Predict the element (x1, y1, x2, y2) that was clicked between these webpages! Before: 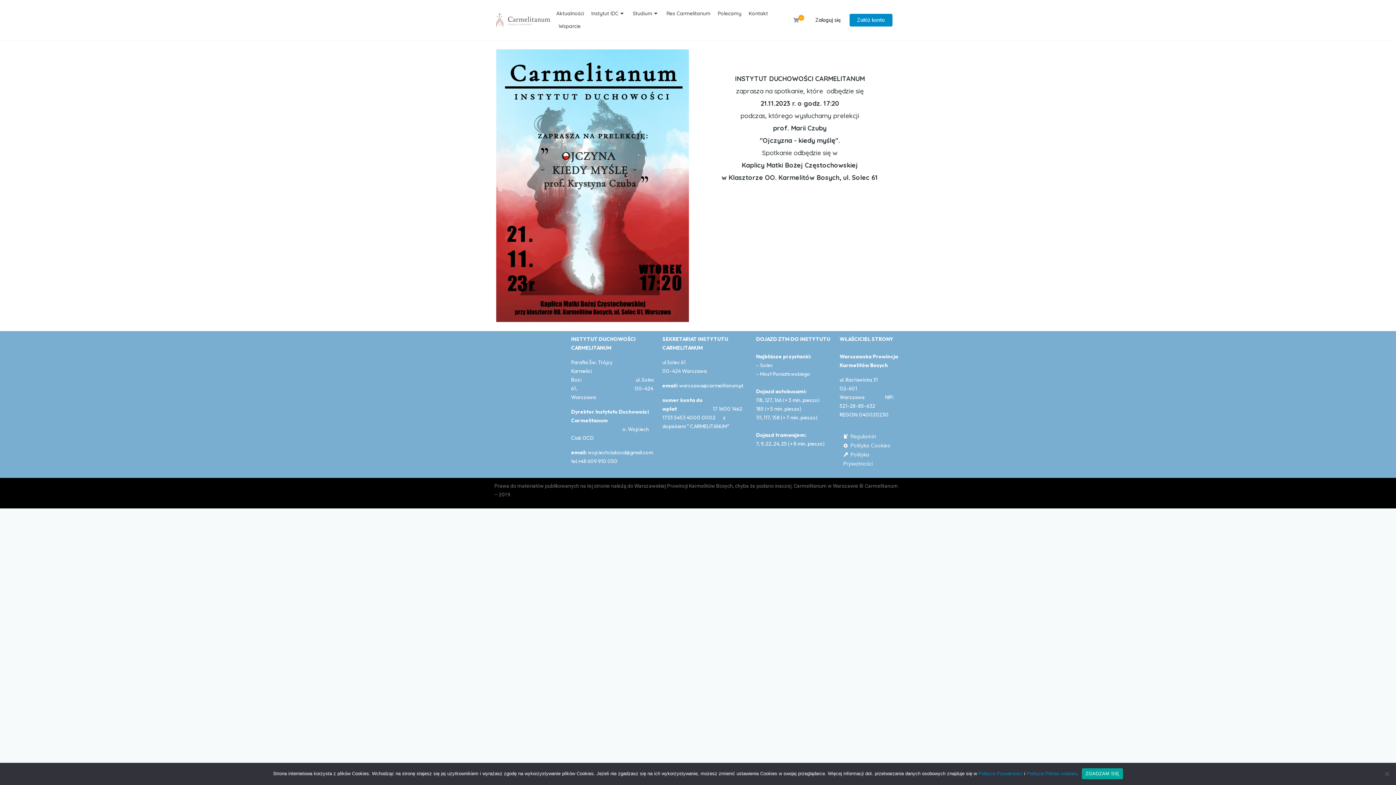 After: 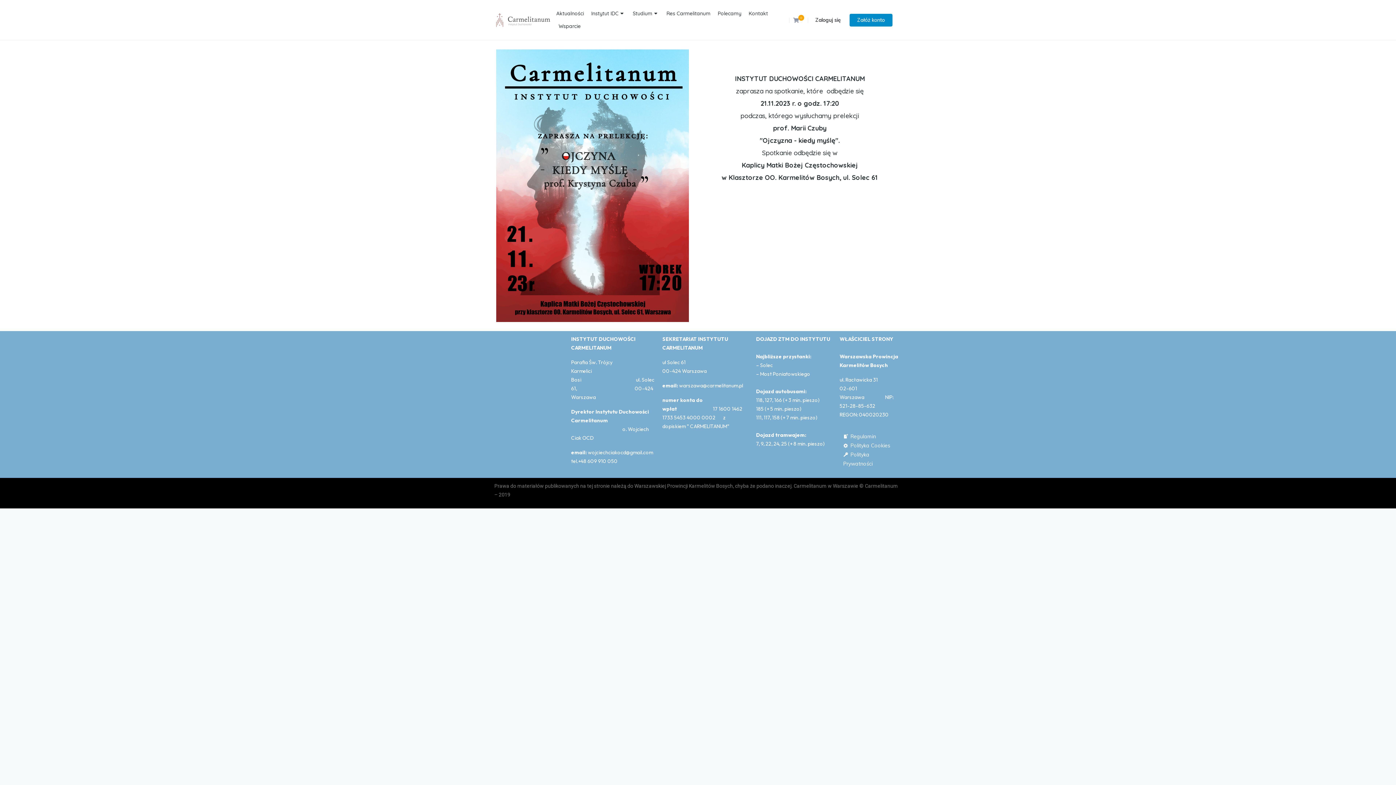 Action: bbox: (1082, 768, 1123, 779) label: ZGADZAM SIĘ